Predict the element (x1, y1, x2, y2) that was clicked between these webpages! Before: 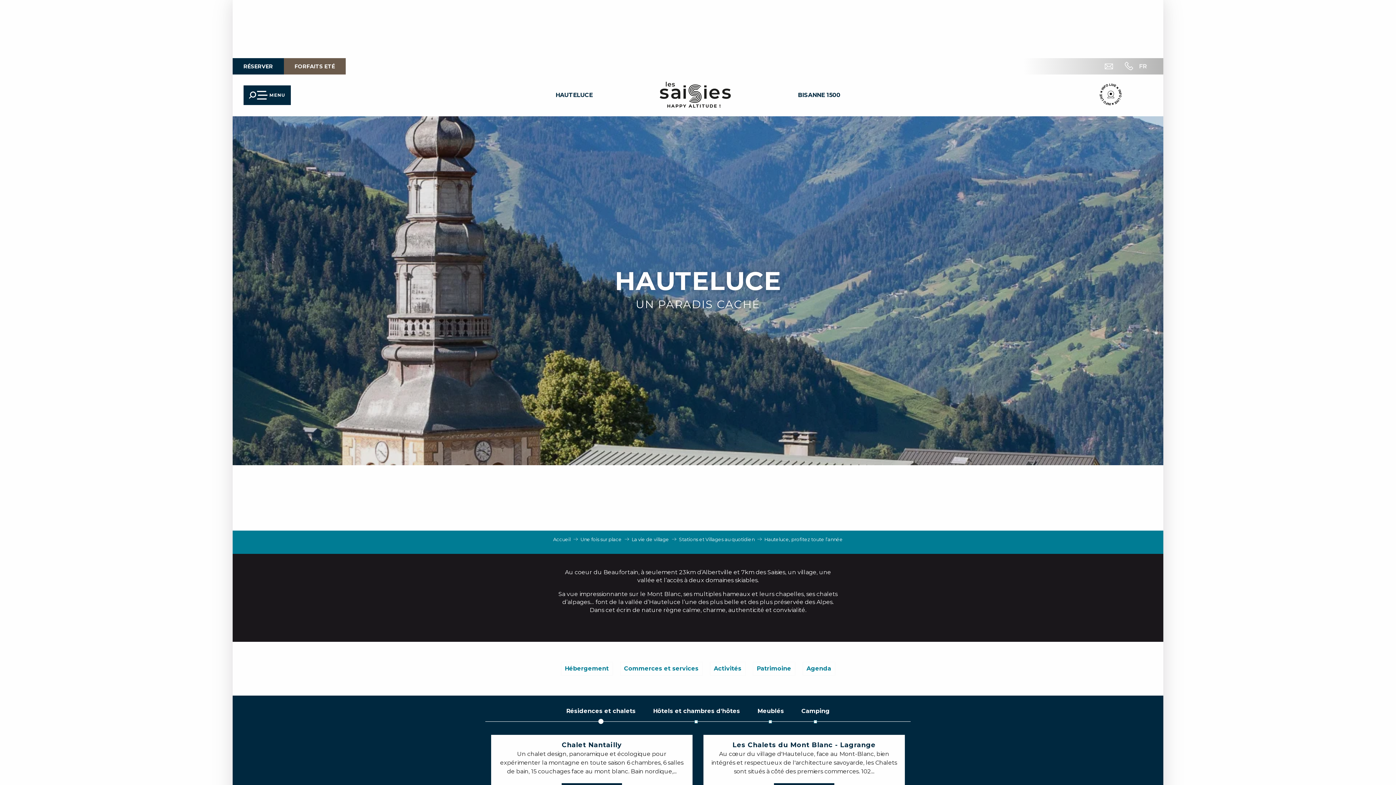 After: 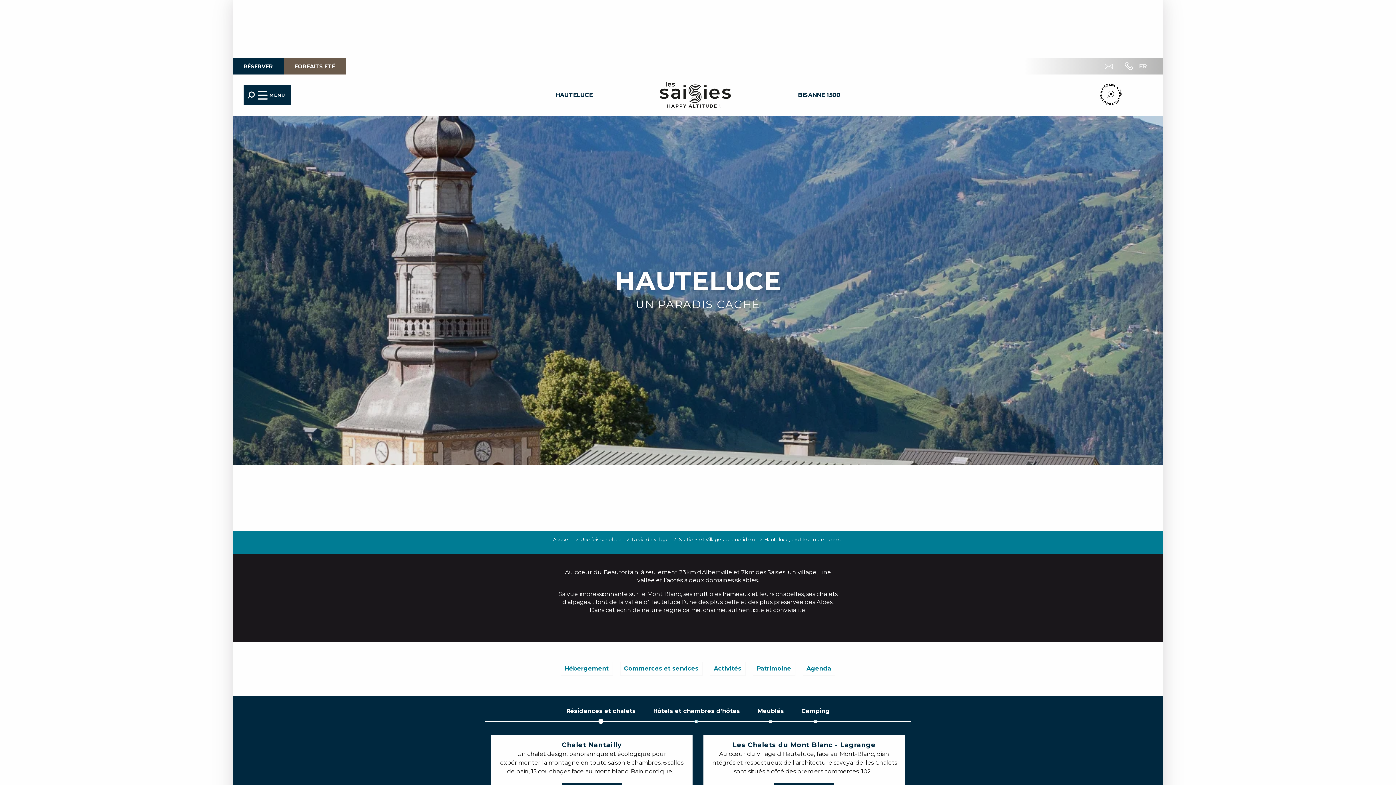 Action: label: Accès au menu principal bbox: (243, 85, 290, 105)